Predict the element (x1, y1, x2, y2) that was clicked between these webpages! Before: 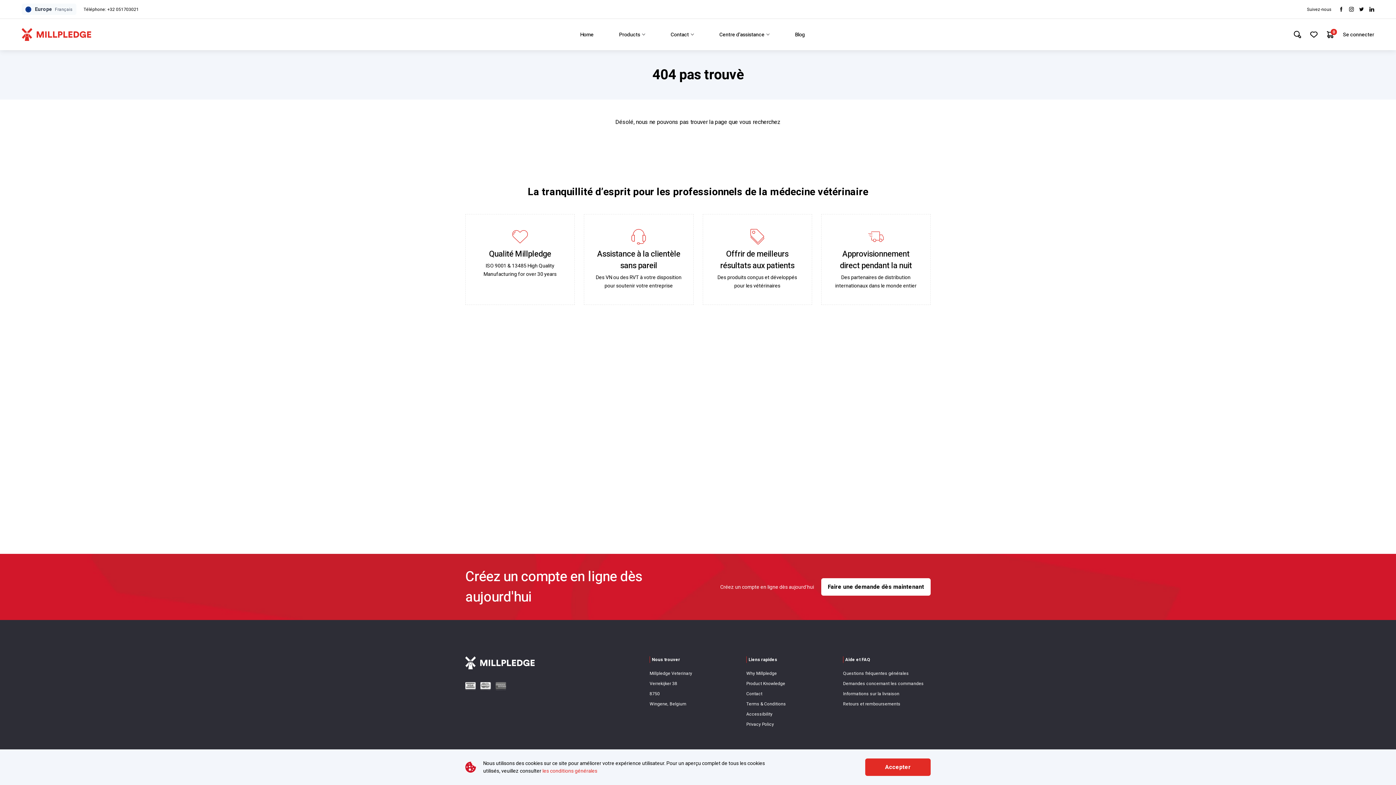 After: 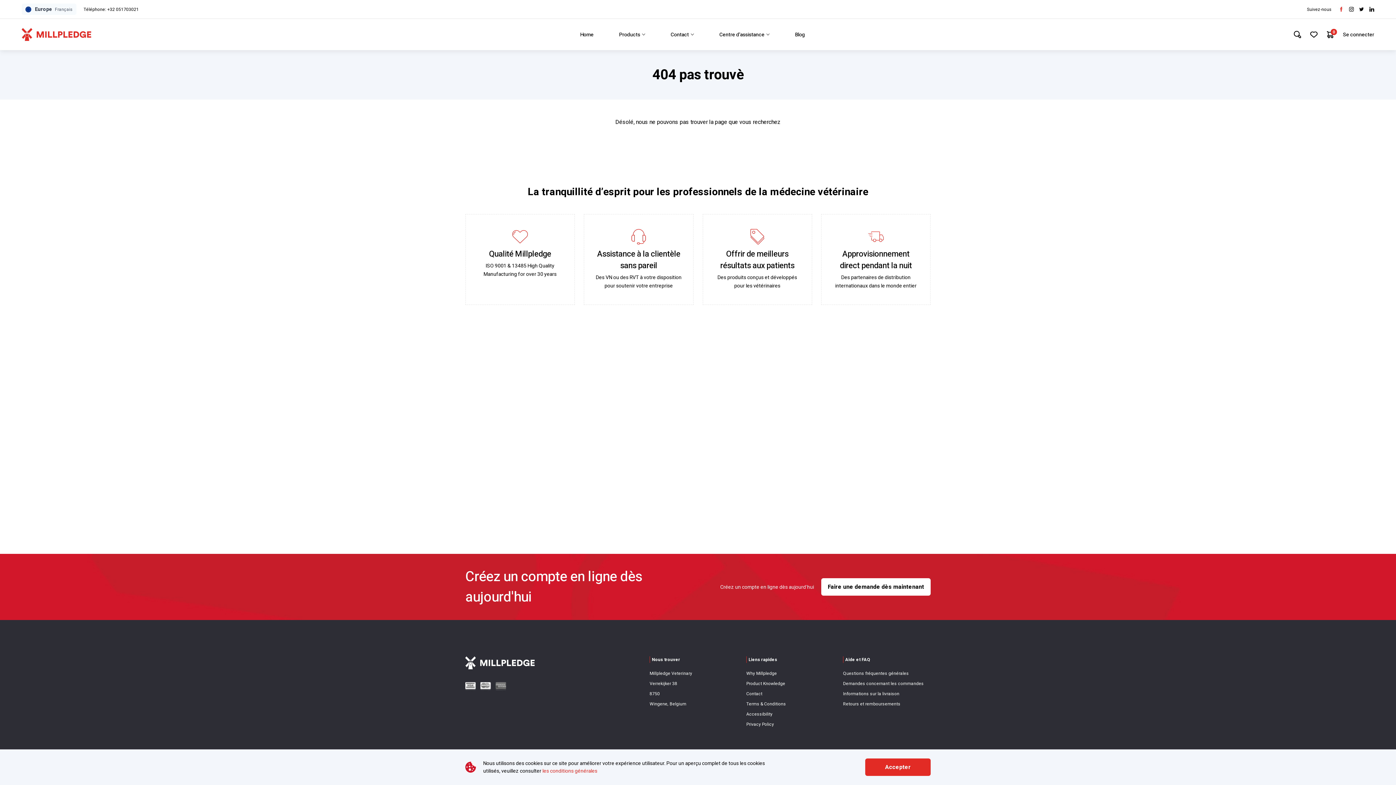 Action: label: Visit Facebook bbox: (1339, 6, 1344, 11)